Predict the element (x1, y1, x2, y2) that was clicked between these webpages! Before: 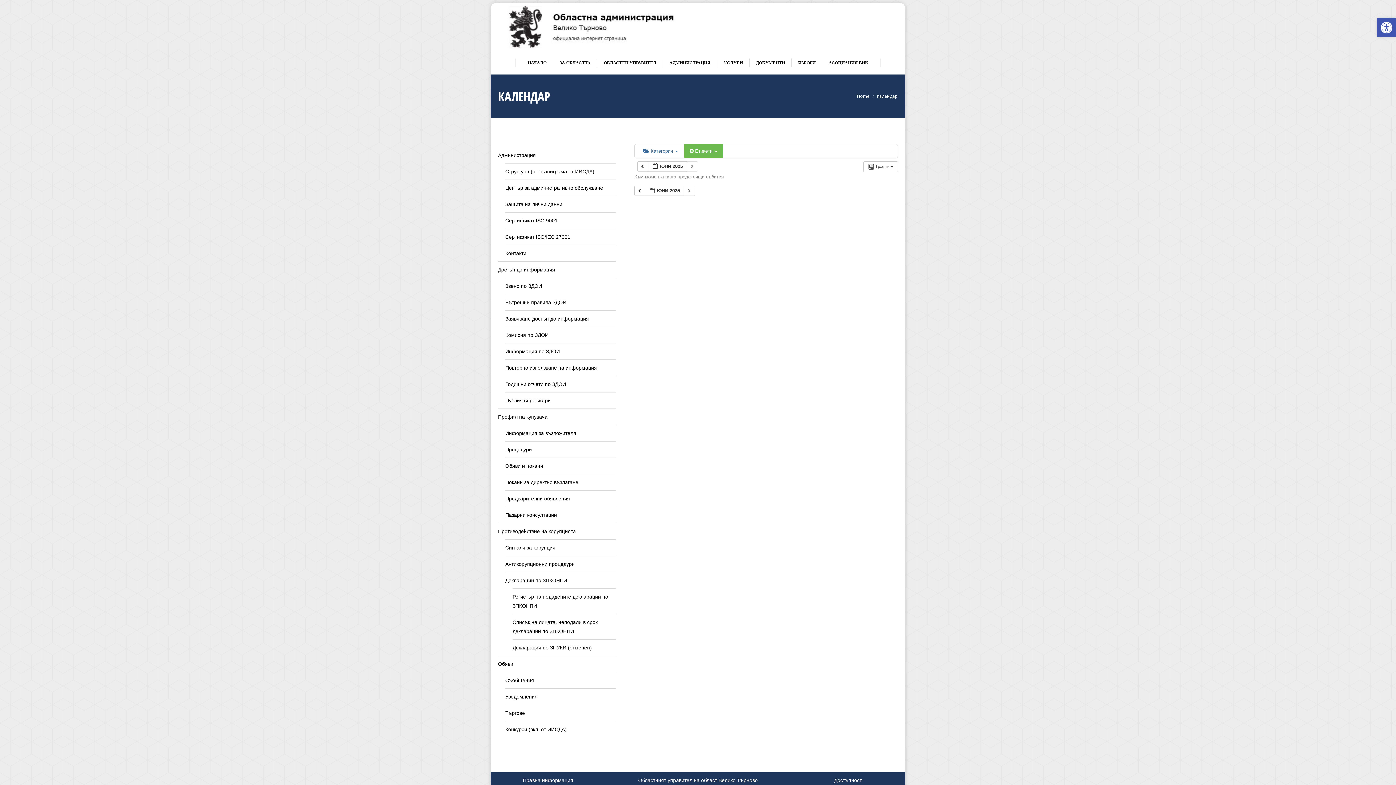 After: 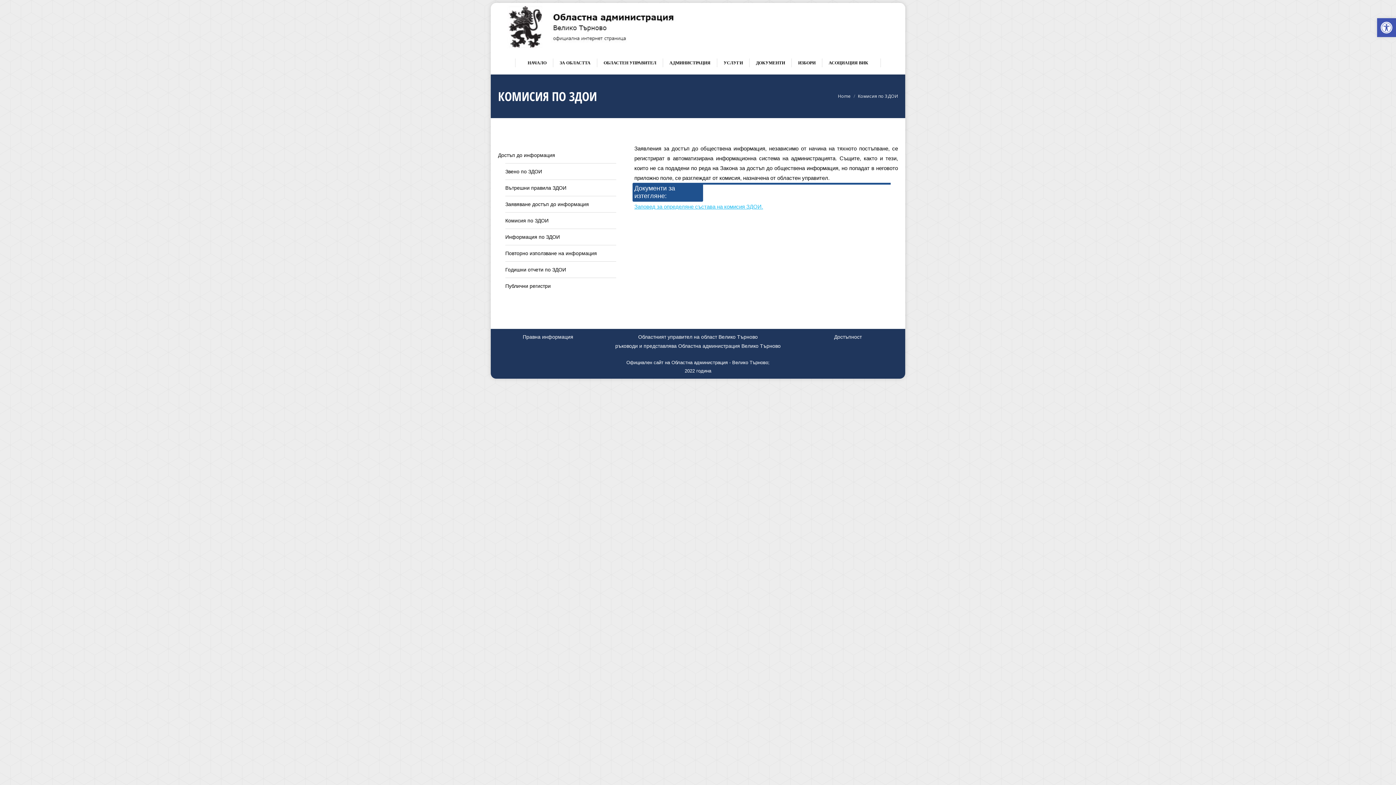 Action: label: Комисия по ЗДОИ bbox: (505, 330, 548, 340)